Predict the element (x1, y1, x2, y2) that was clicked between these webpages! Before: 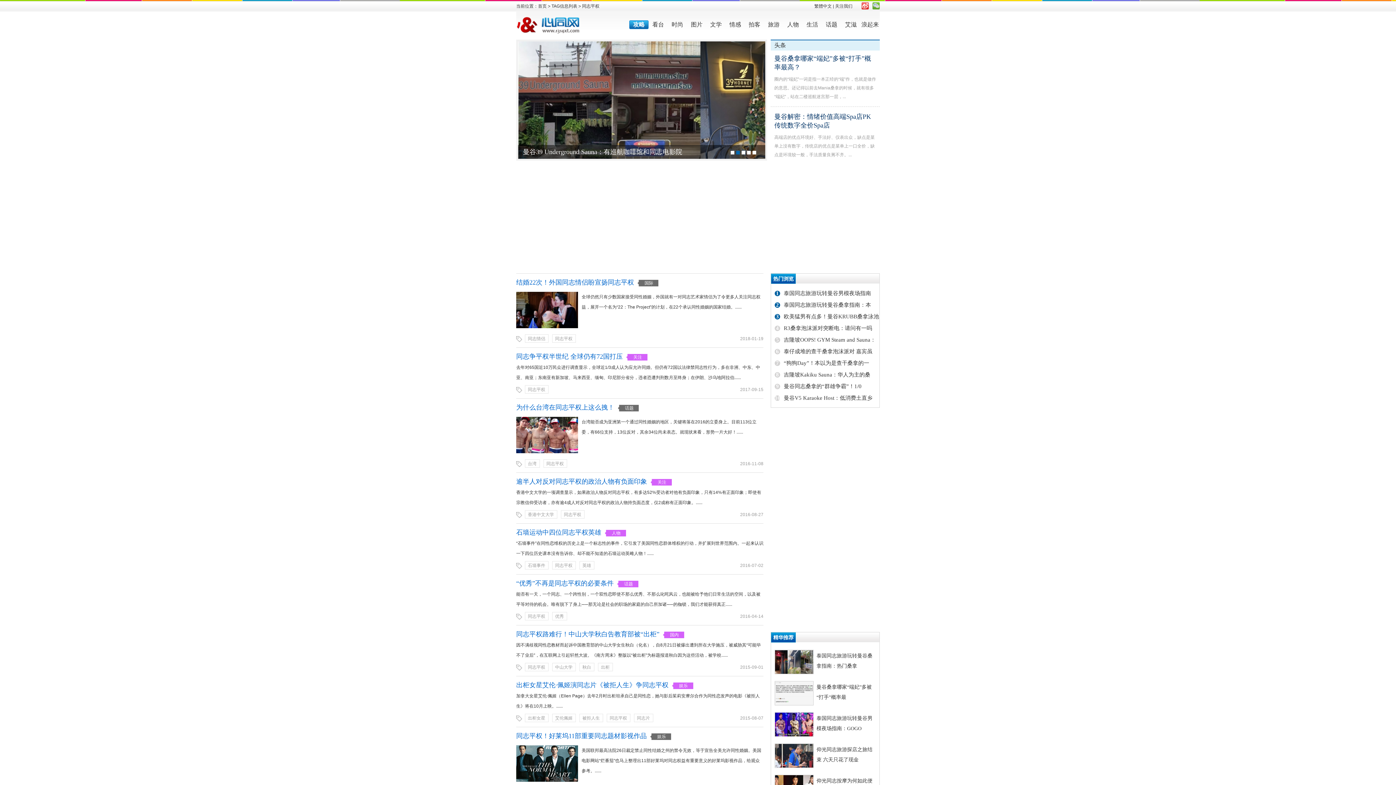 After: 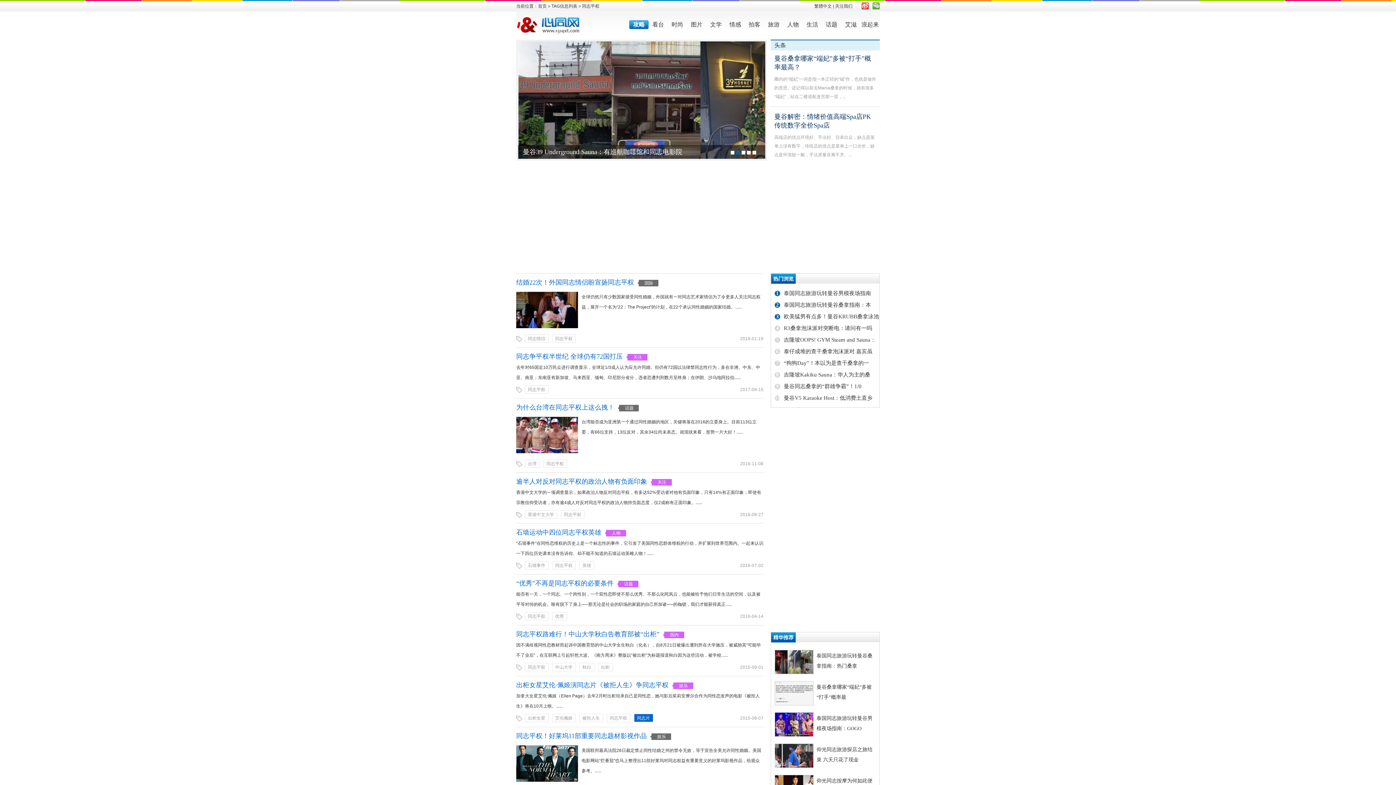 Action: bbox: (634, 714, 653, 722) label: 同志片